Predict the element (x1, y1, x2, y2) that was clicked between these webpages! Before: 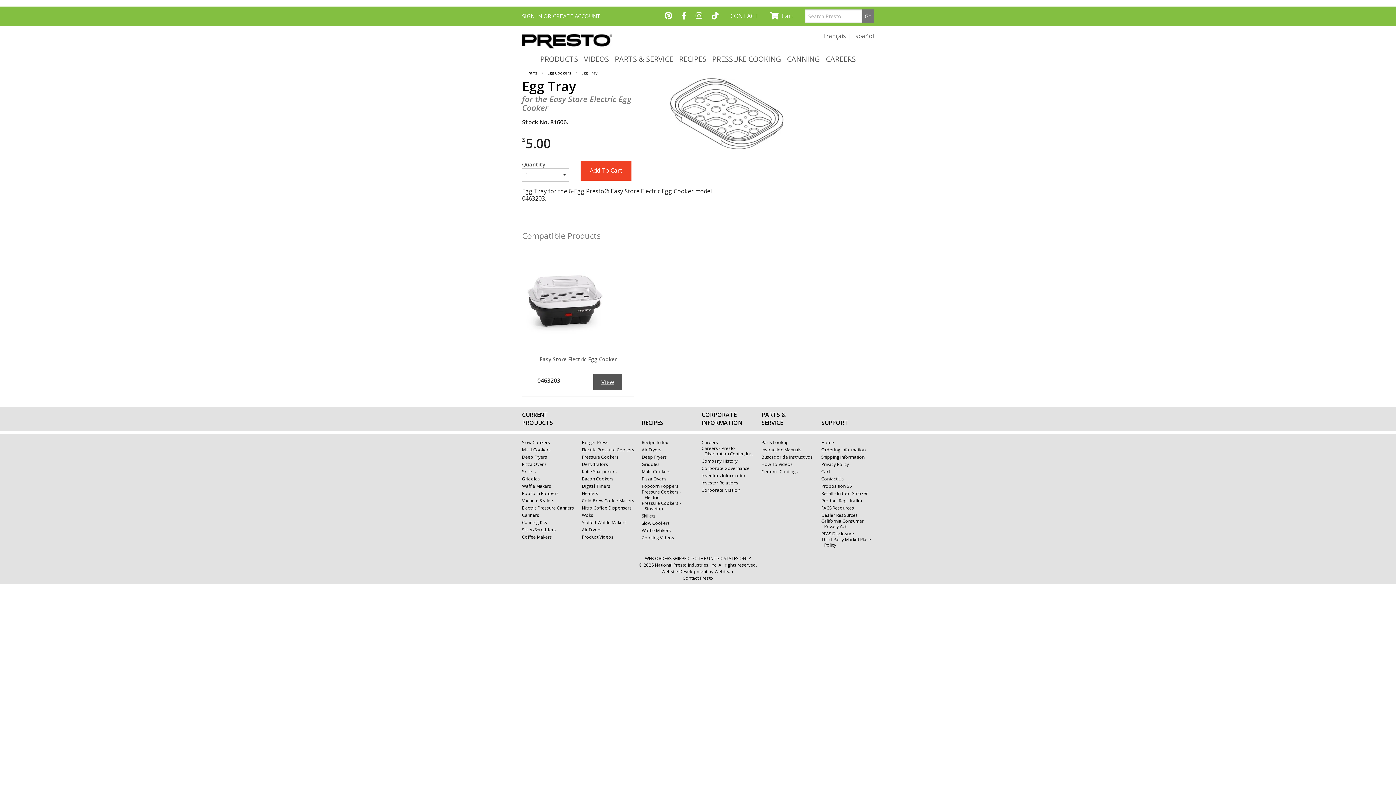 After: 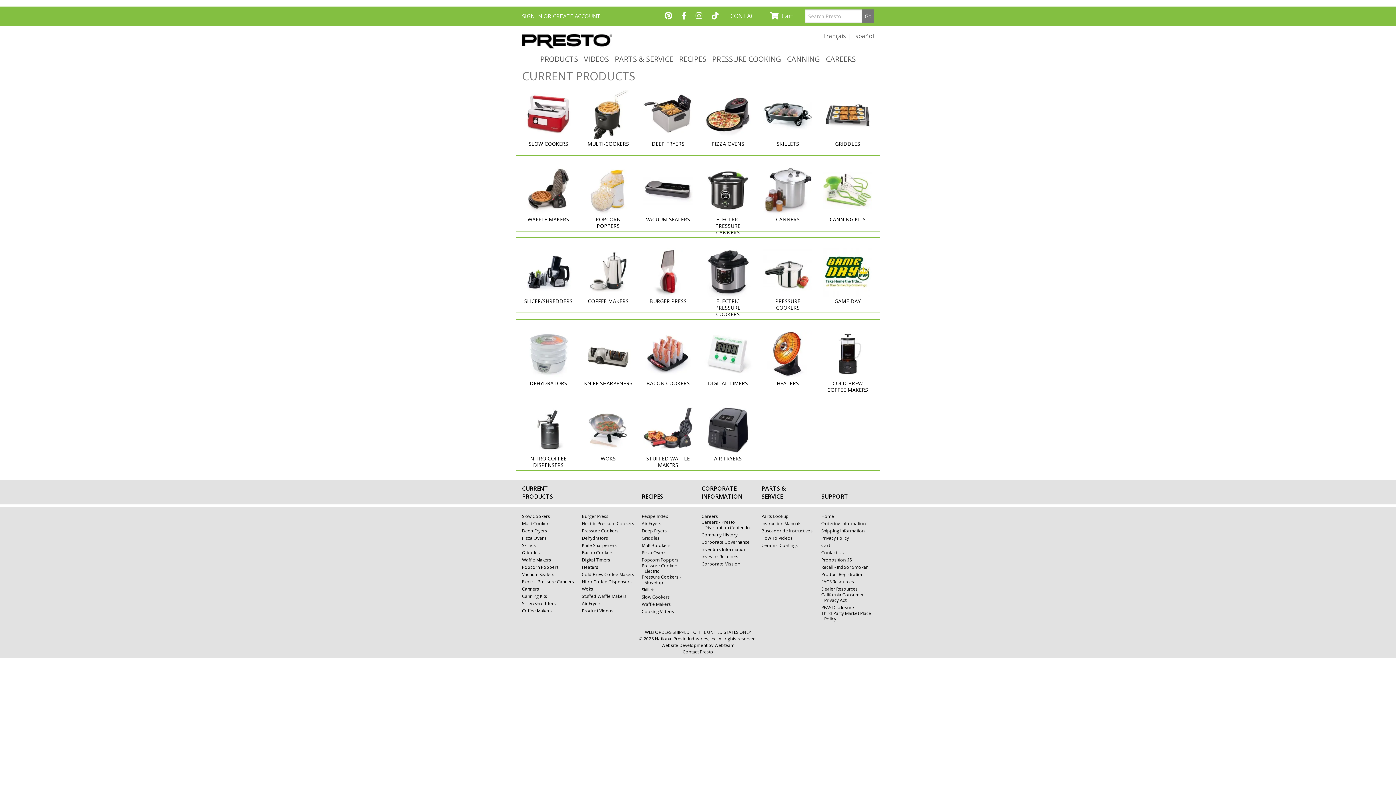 Action: bbox: (537, 50, 581, 67) label: PRODUCTS